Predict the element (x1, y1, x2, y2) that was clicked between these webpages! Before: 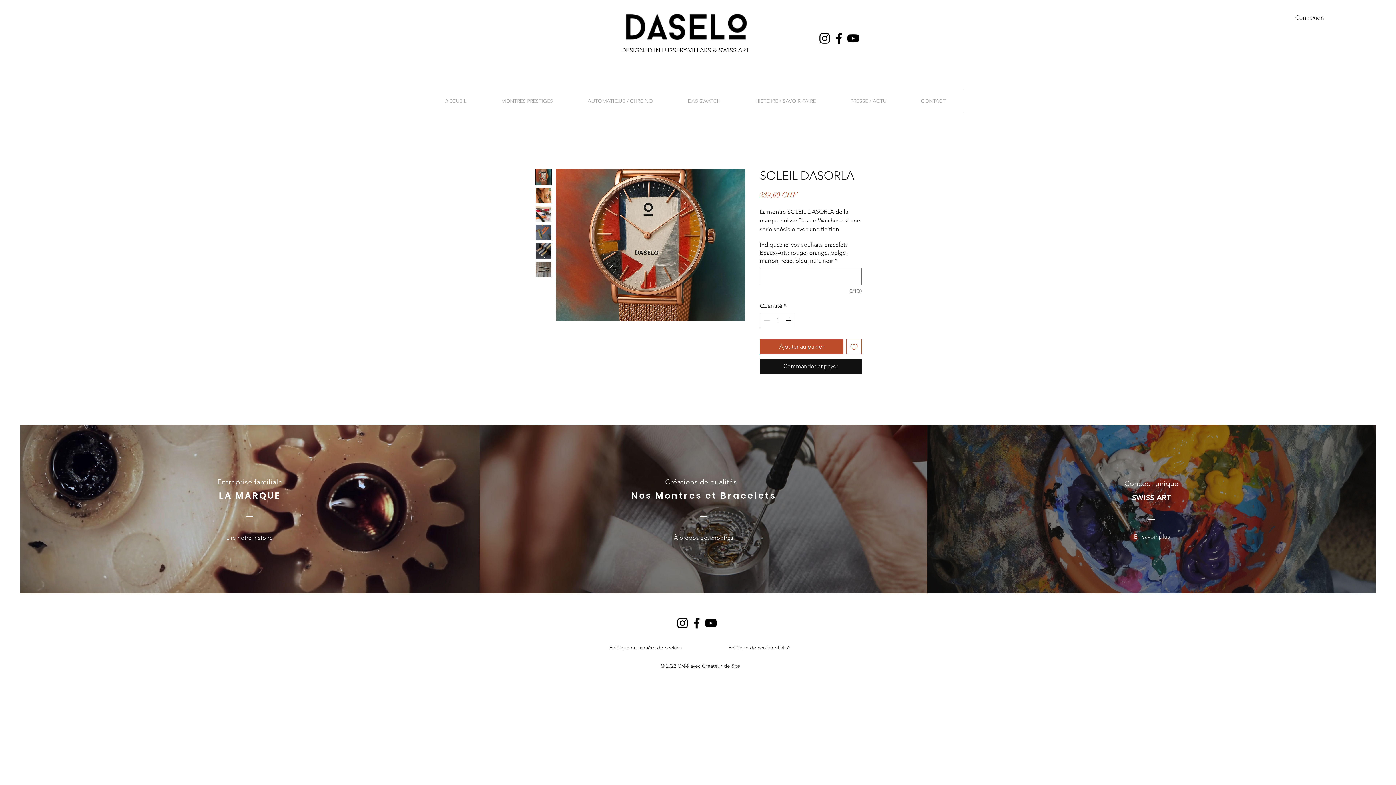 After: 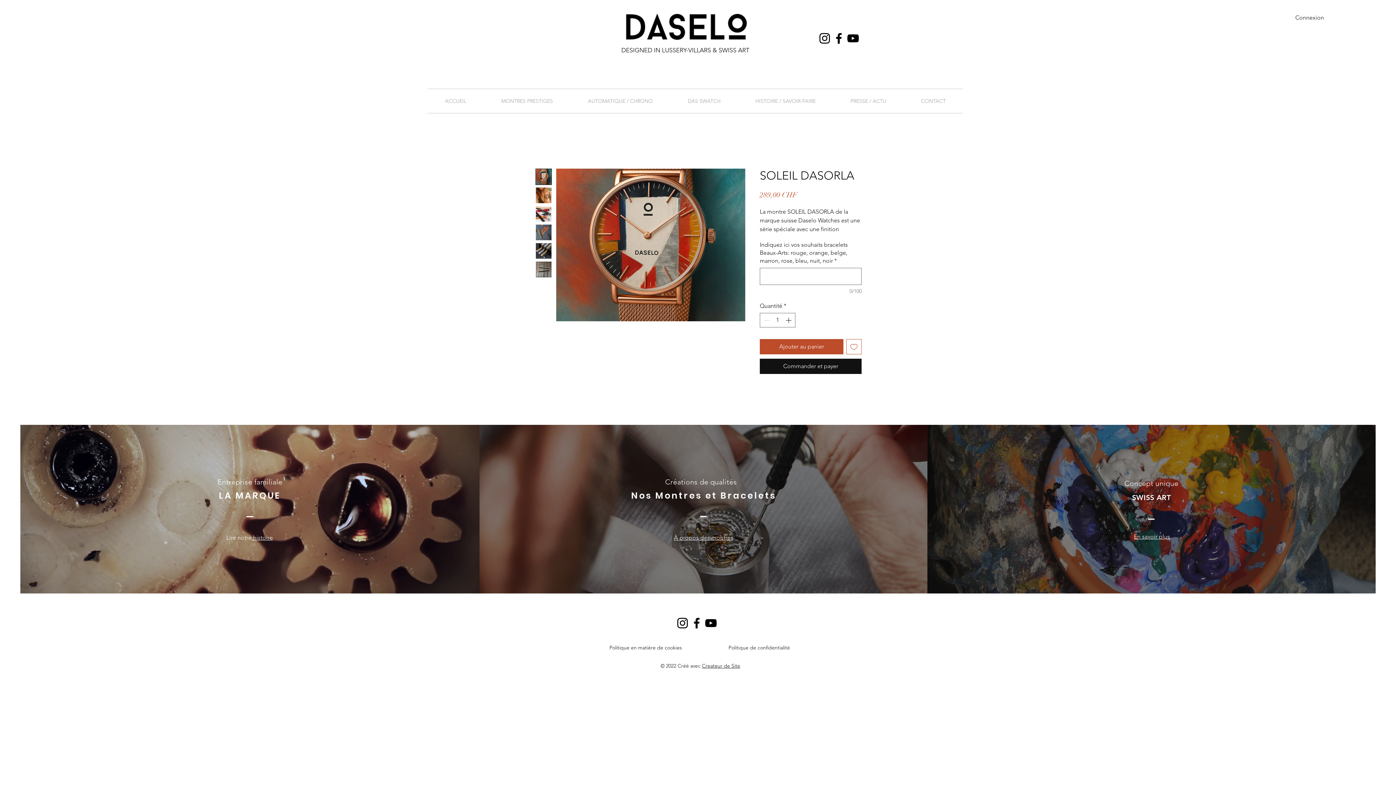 Action: bbox: (535, 224, 552, 240)